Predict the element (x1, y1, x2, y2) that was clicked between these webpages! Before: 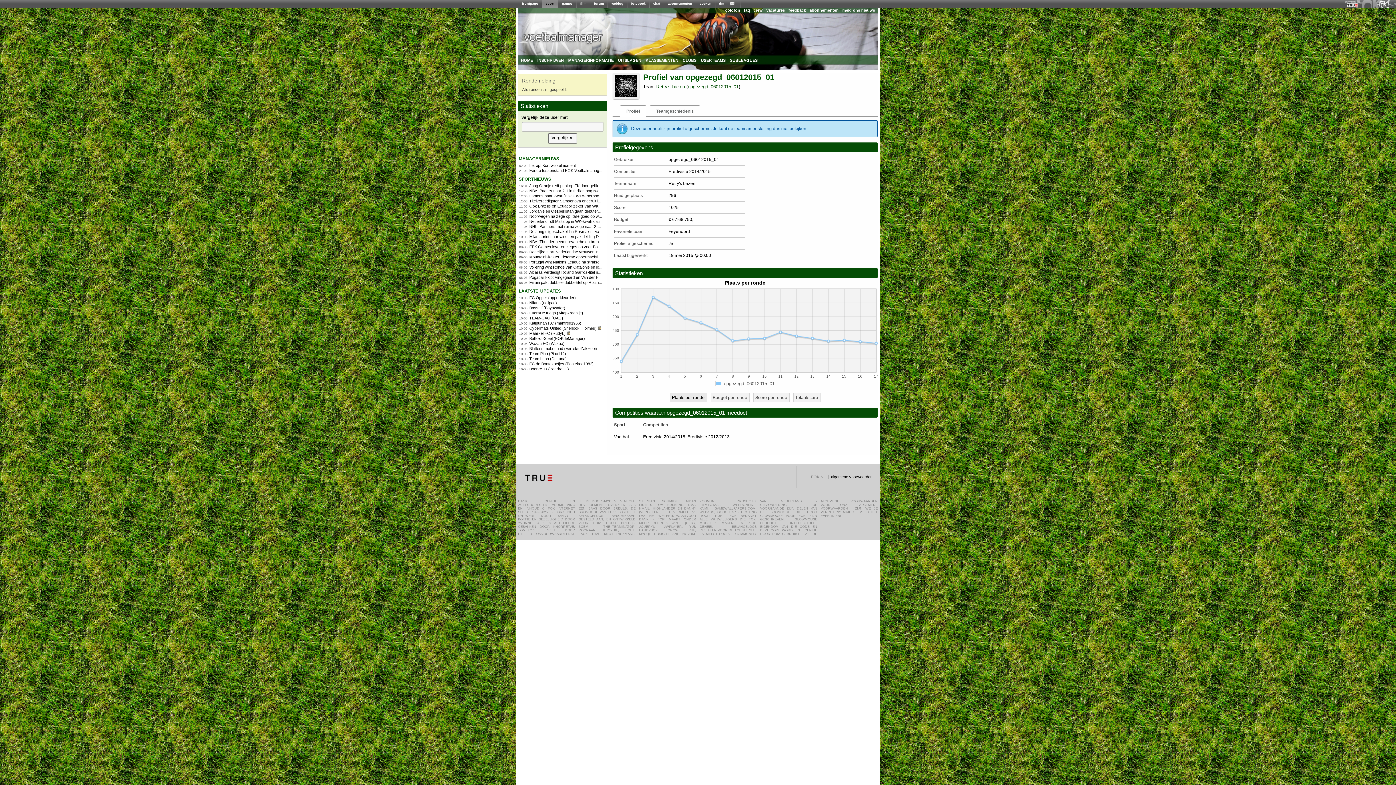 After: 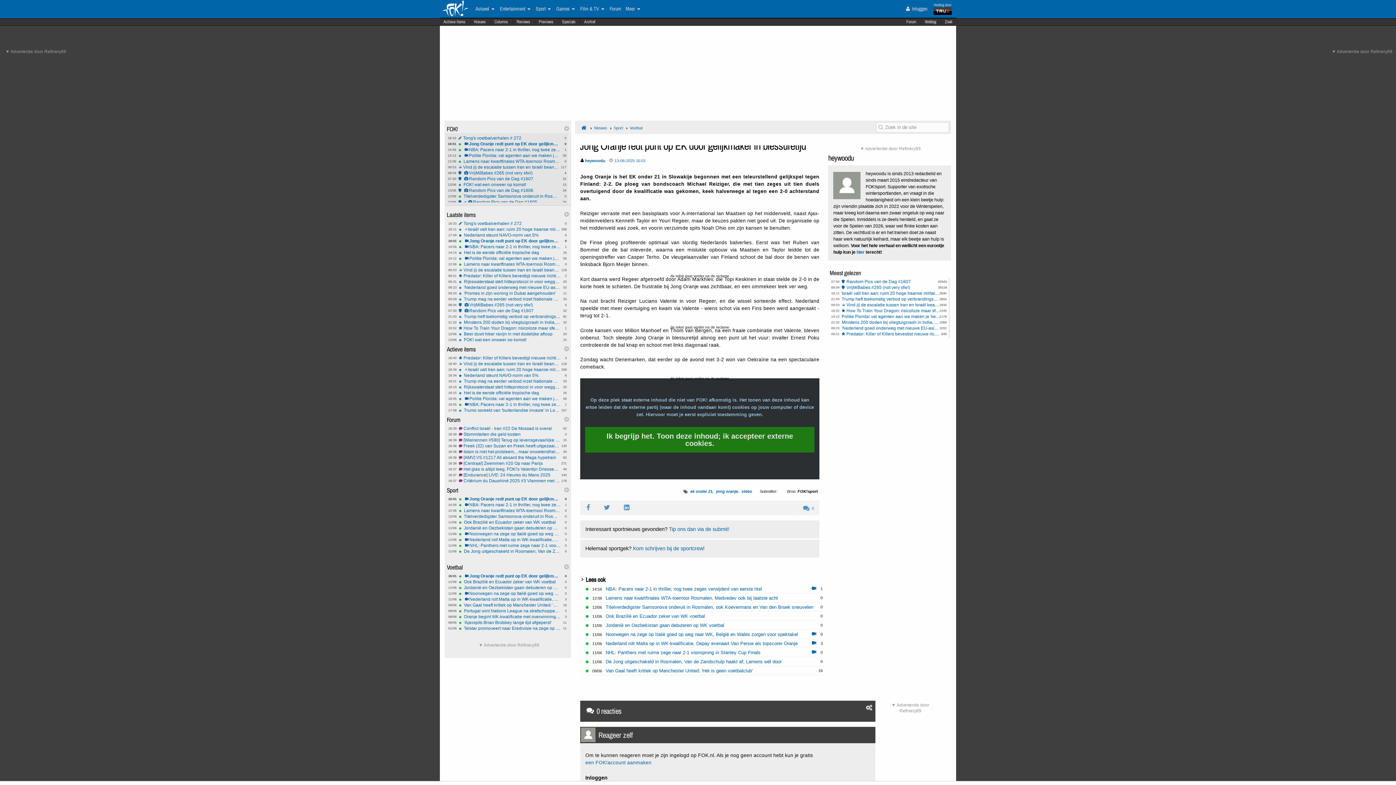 Action: bbox: (529, 183, 634, 188) label: Jong Oranje redt punt op EK door gelijkmaker in blessuretijd